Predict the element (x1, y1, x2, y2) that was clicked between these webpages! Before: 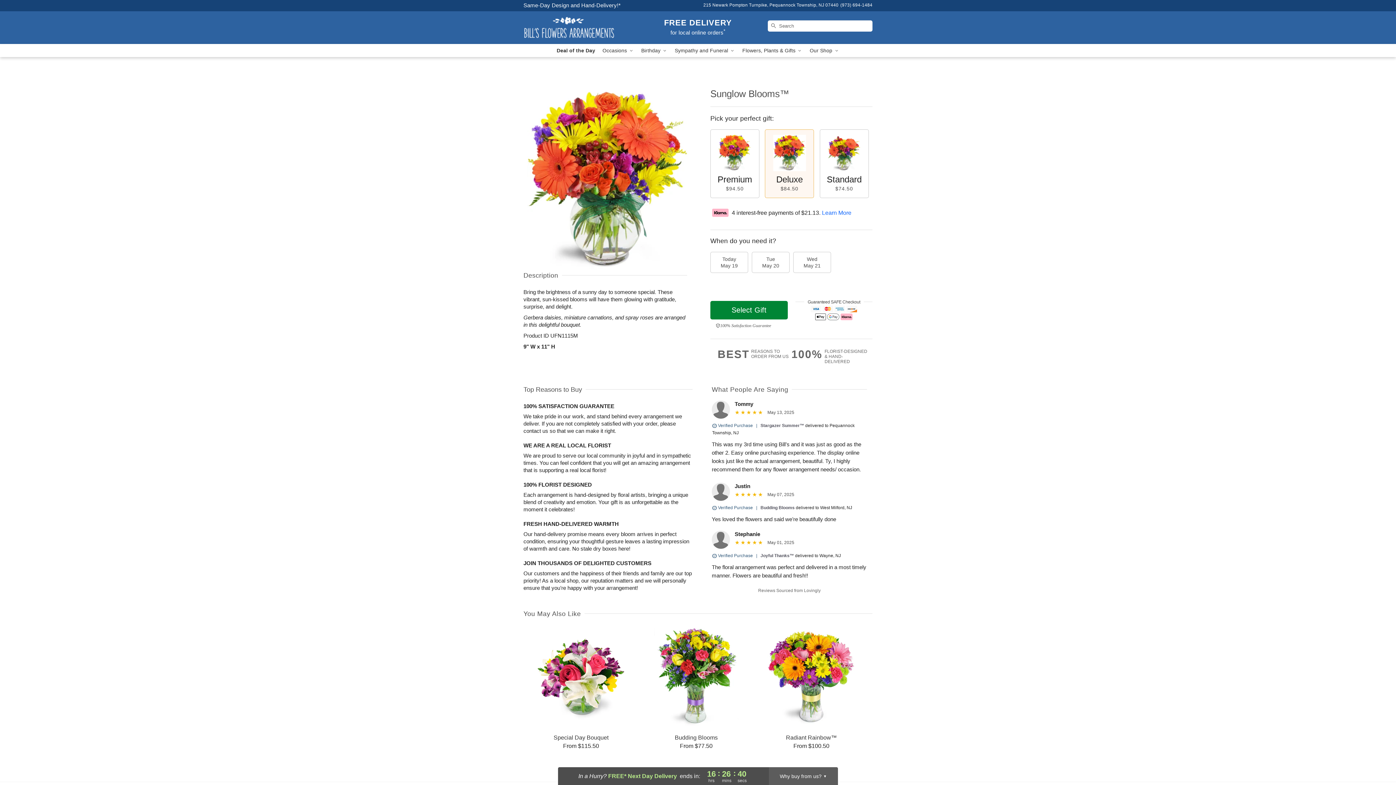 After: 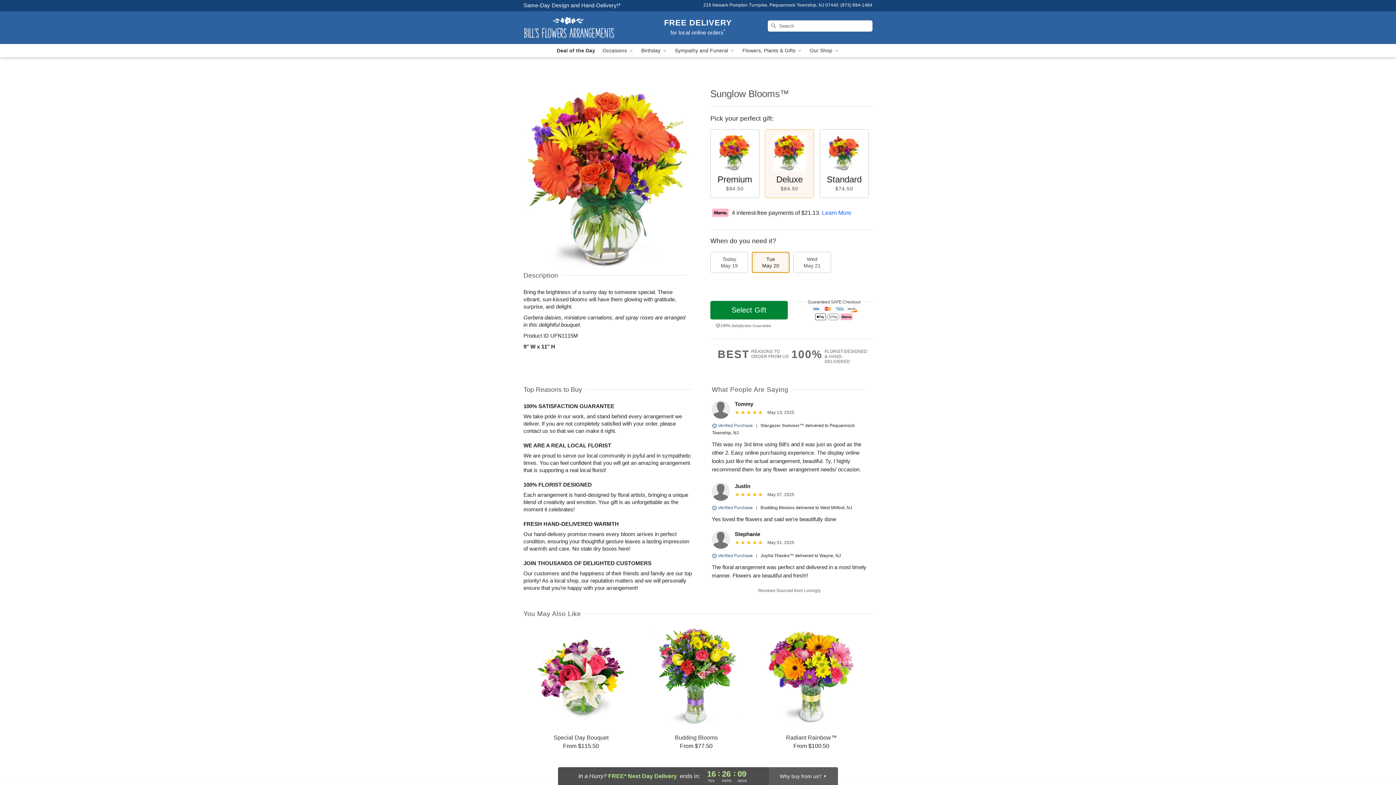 Action: label: Tue
May 20 bbox: (752, 252, 789, 273)